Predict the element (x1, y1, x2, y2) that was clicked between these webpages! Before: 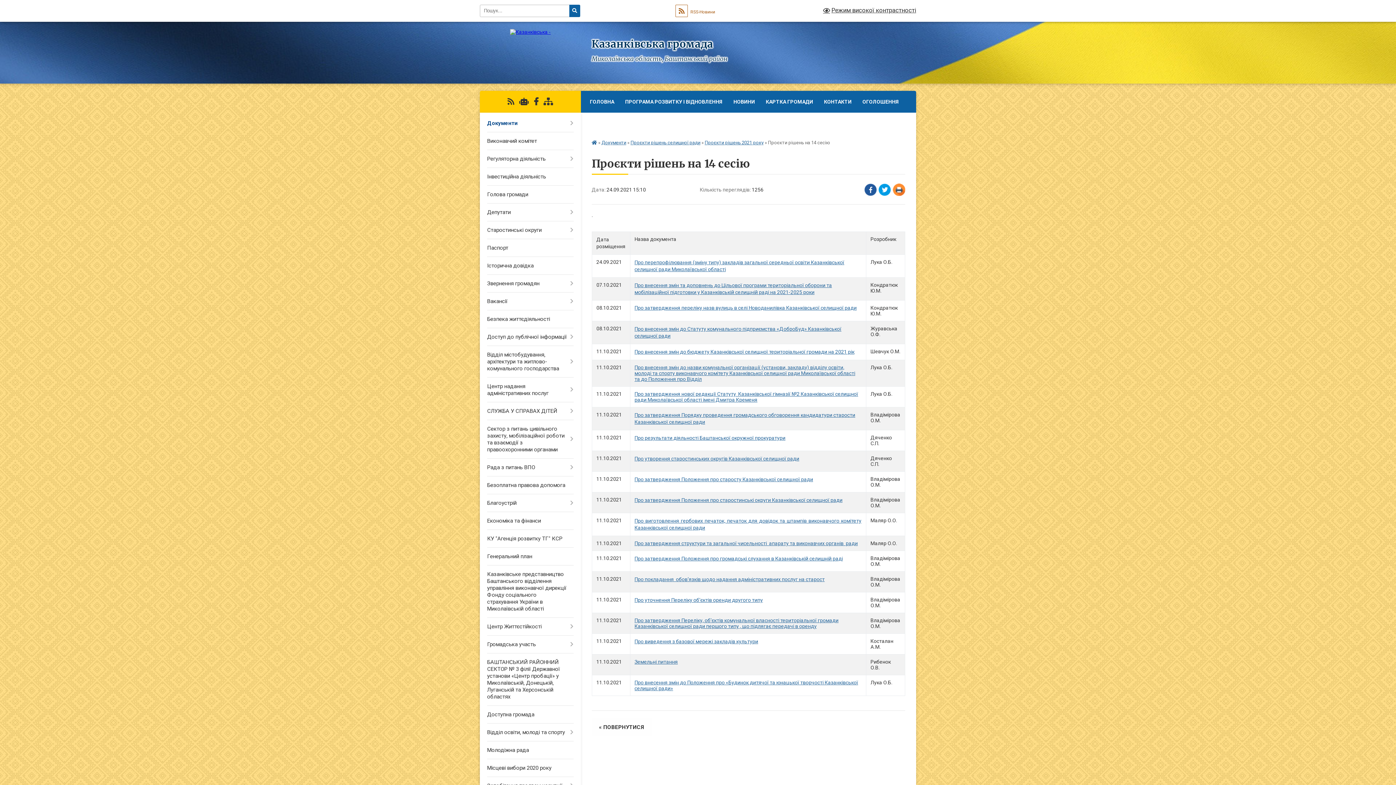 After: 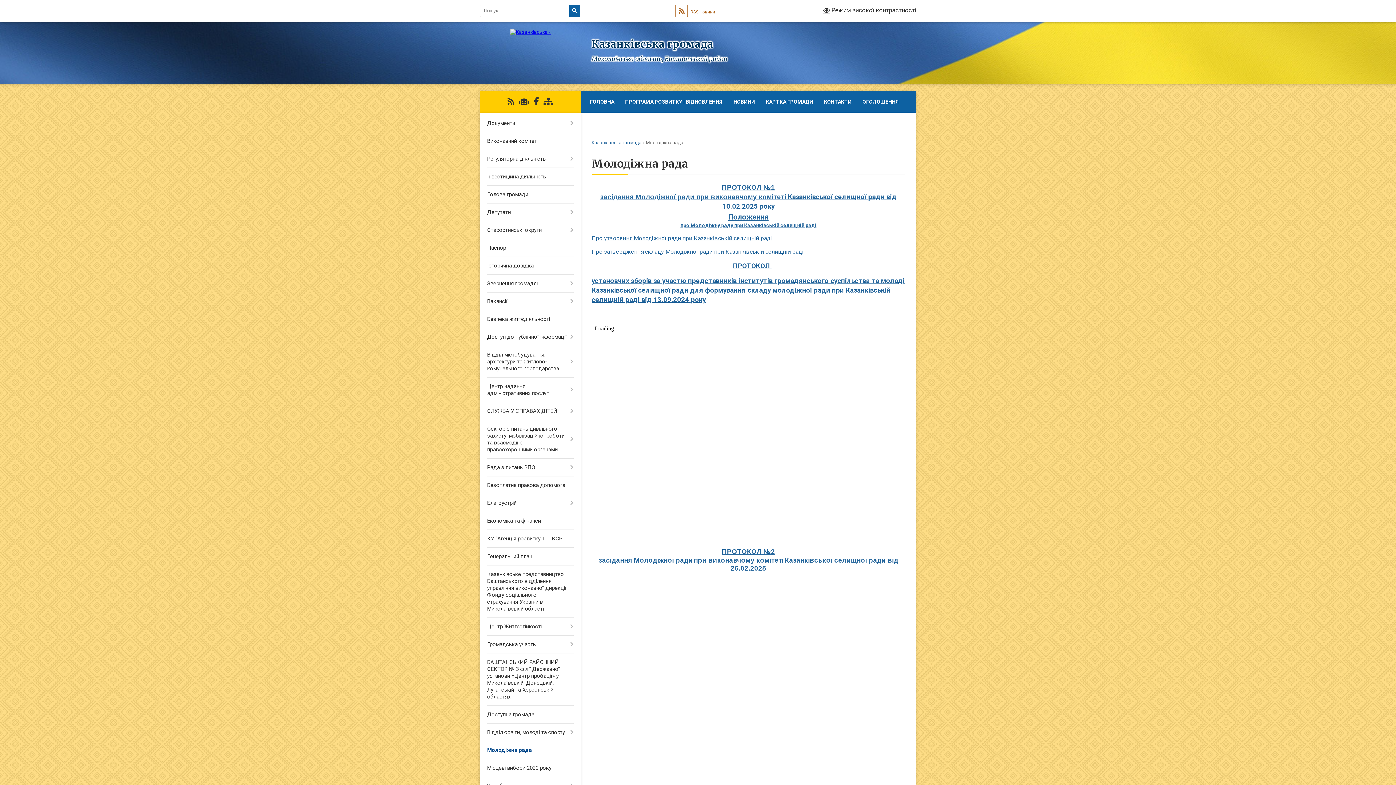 Action: bbox: (480, 741, 580, 759) label: Молодіжна рада